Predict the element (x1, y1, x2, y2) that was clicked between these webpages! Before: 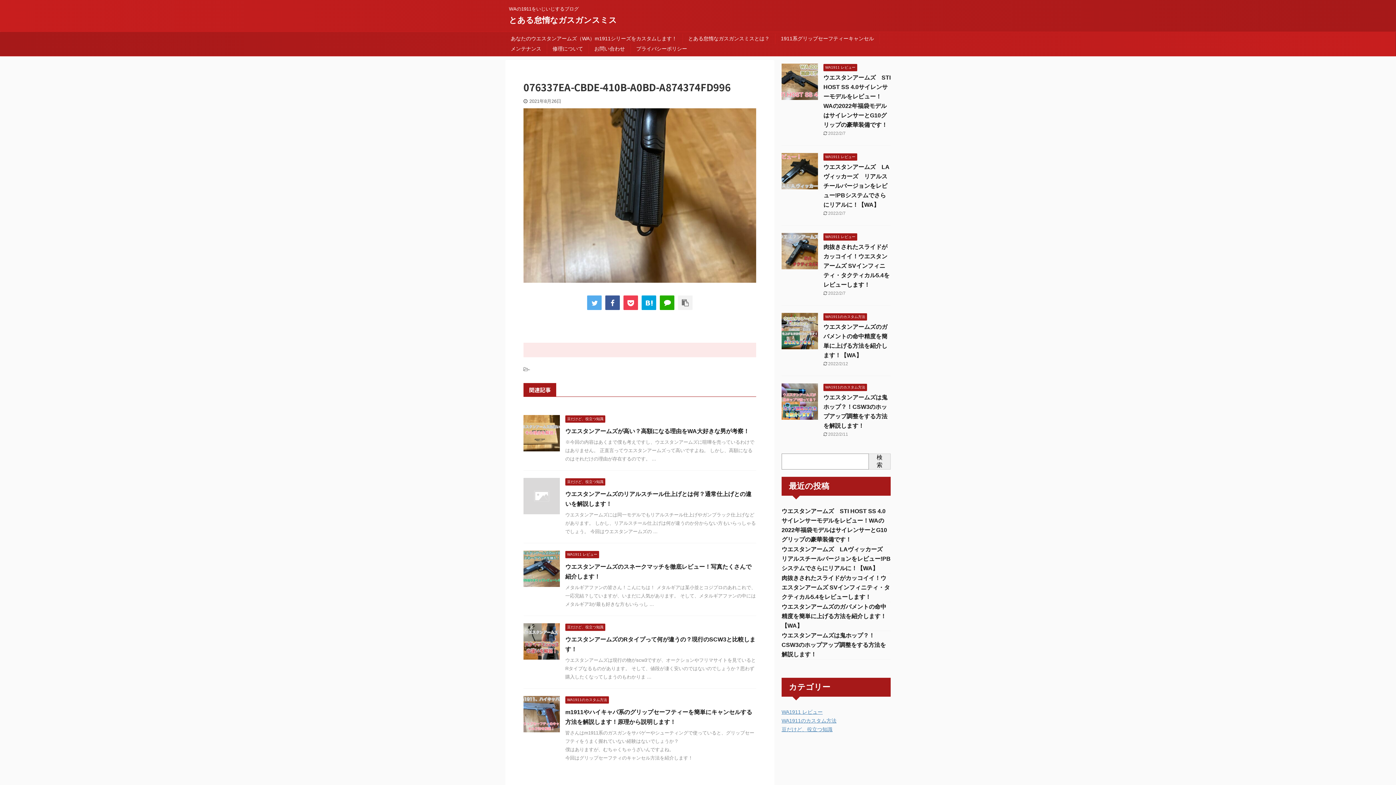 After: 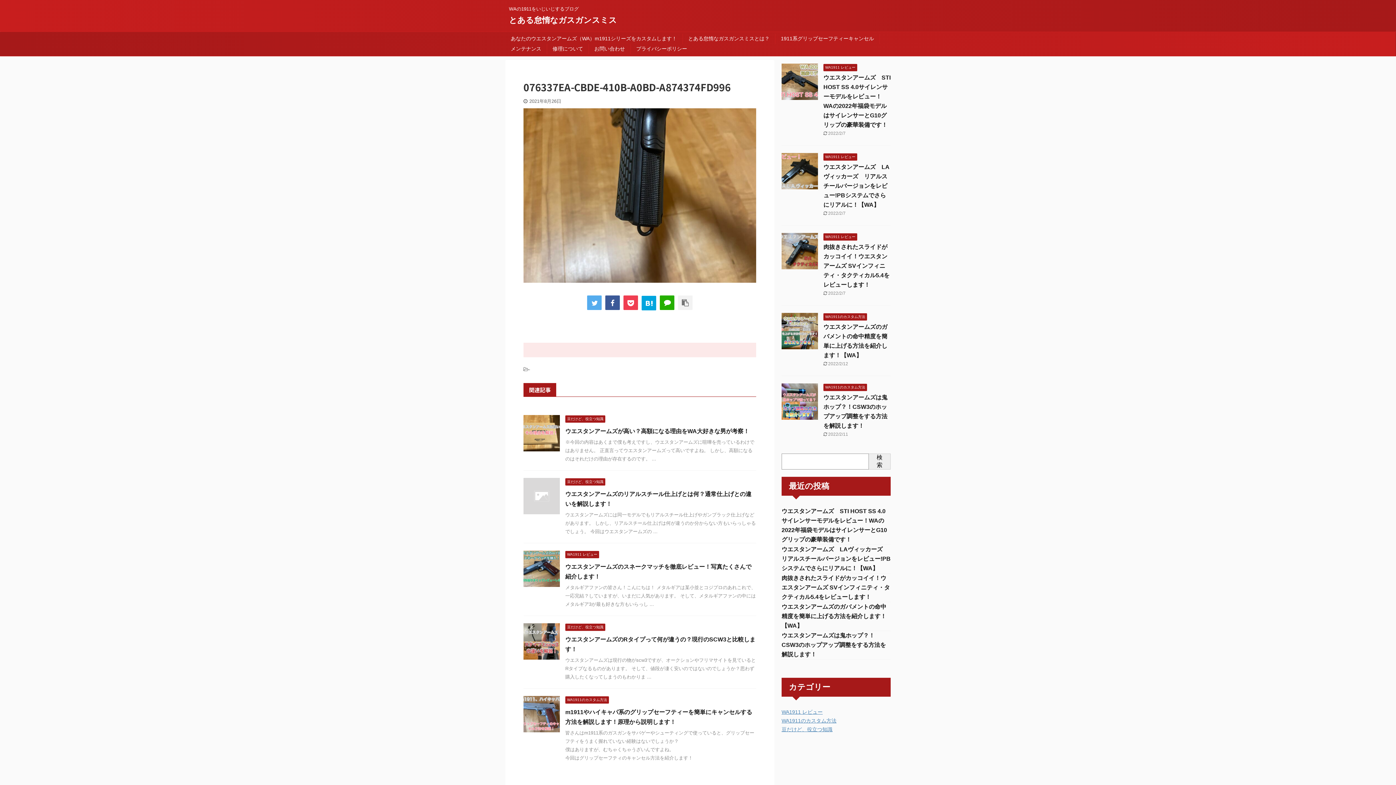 Action: bbox: (641, 295, 656, 310)